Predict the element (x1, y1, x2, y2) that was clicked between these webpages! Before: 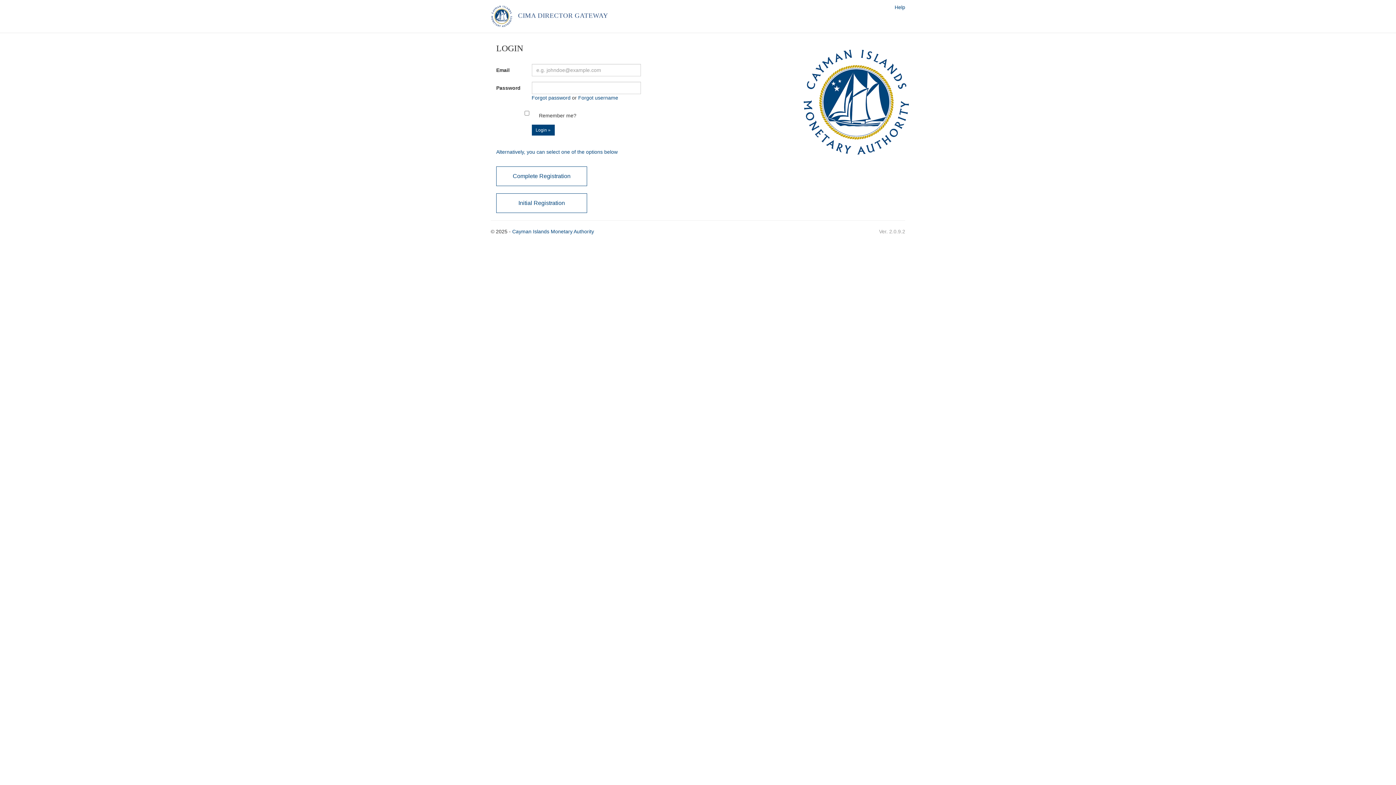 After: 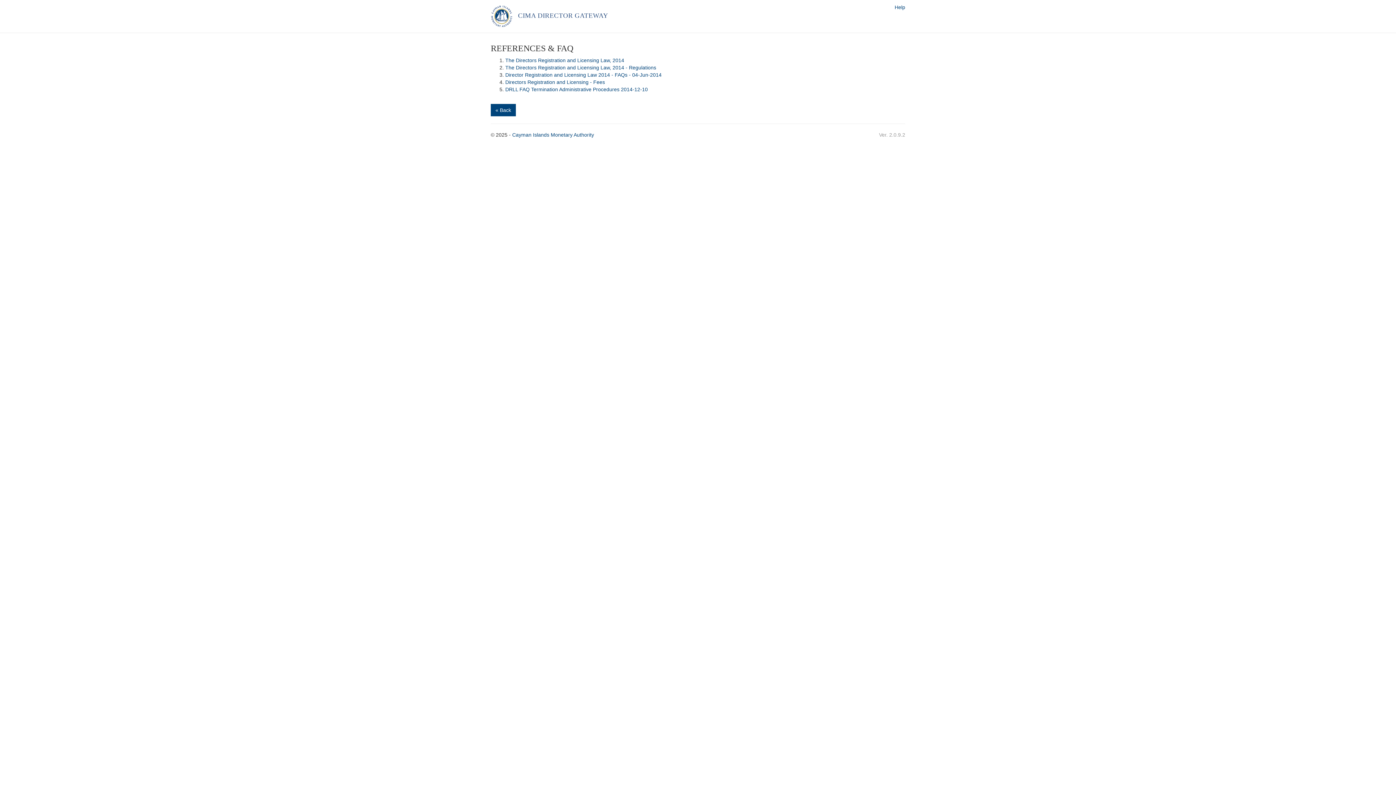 Action: bbox: (894, 4, 905, 10) label: Help